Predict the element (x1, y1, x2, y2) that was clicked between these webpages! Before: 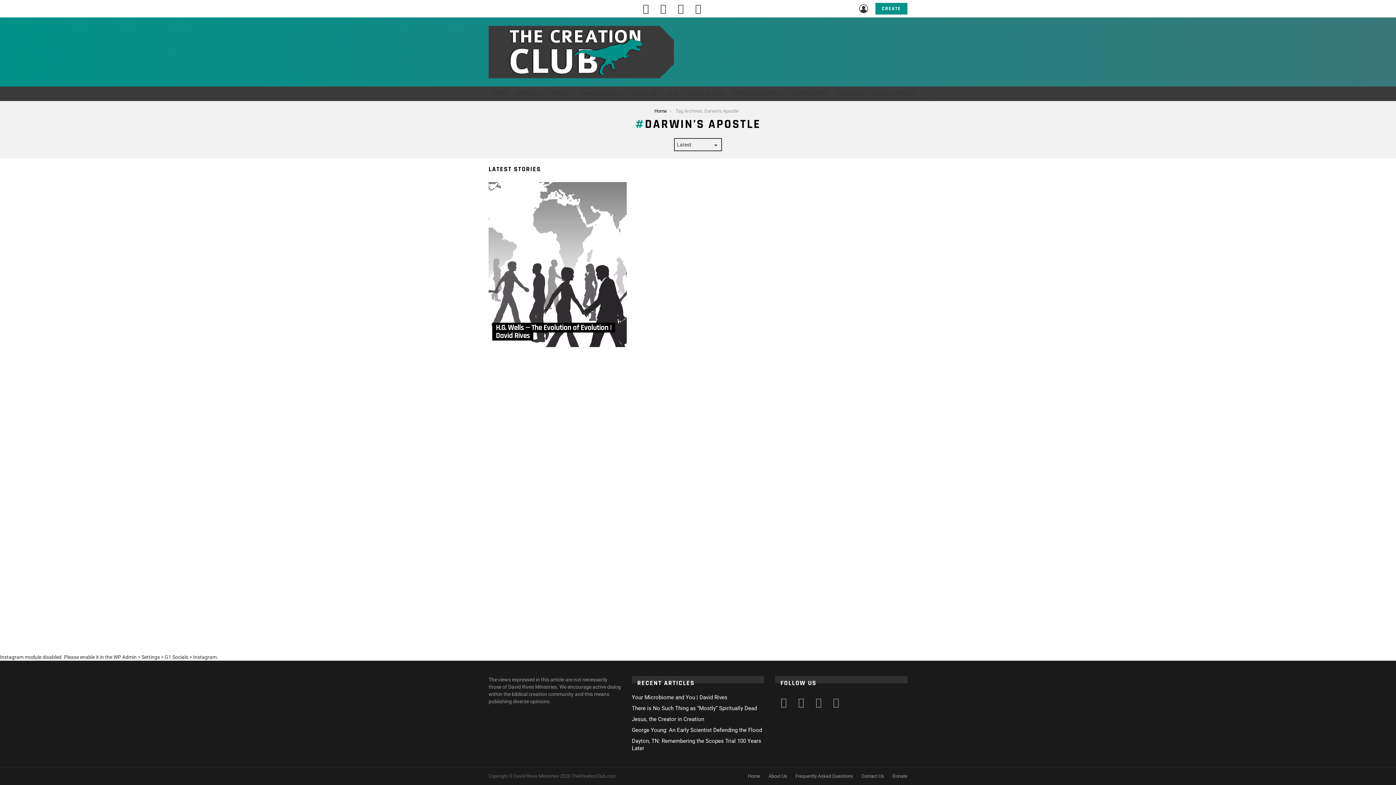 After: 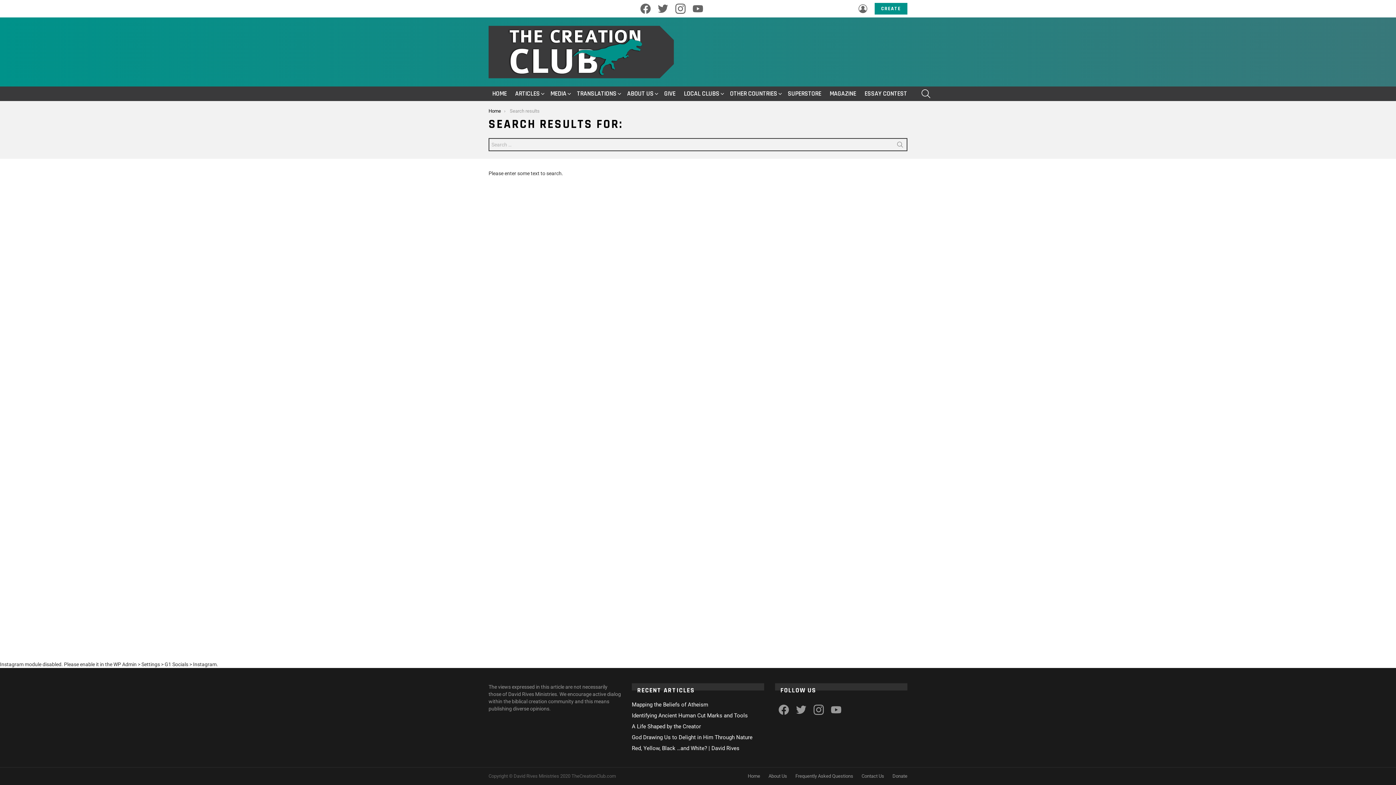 Action: label: SEARCH bbox: (930, 86, 938, 101)